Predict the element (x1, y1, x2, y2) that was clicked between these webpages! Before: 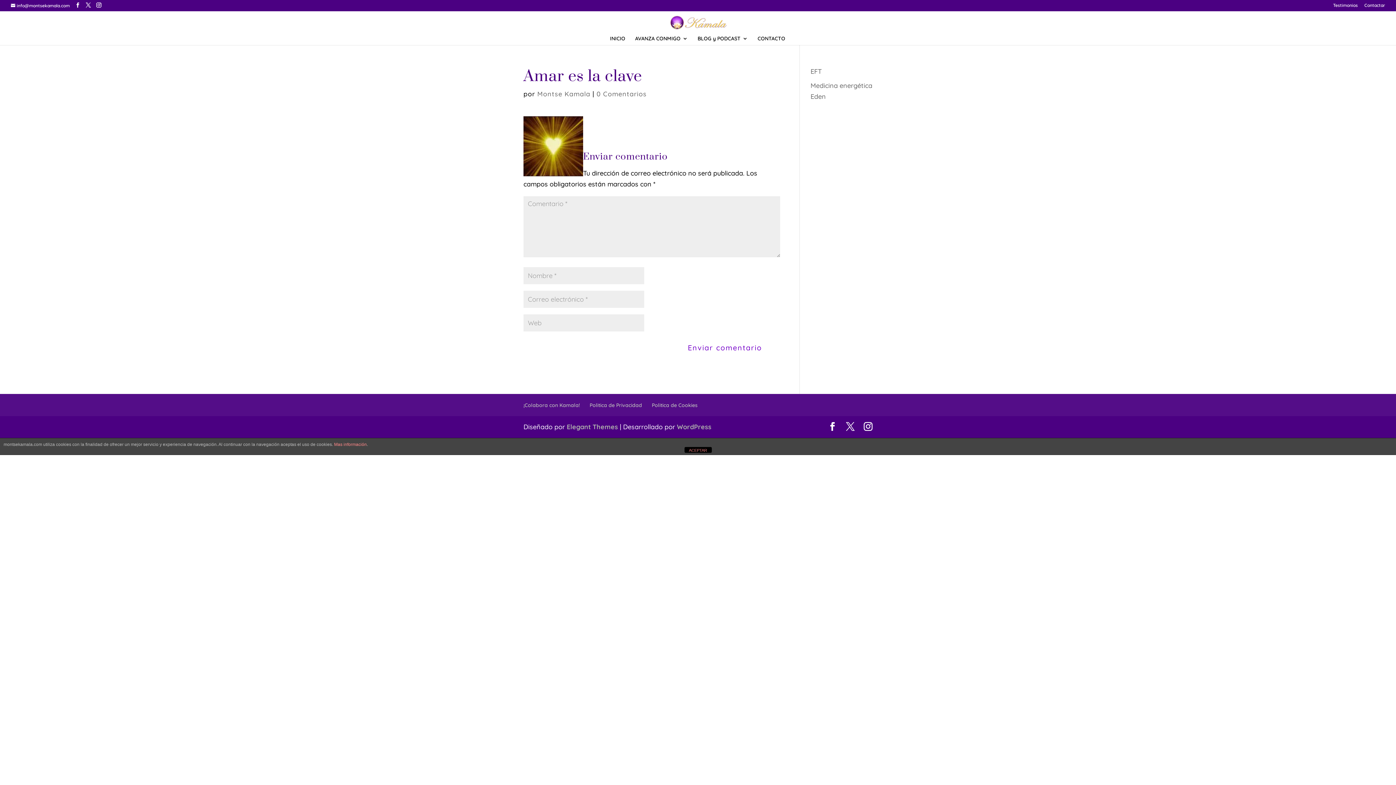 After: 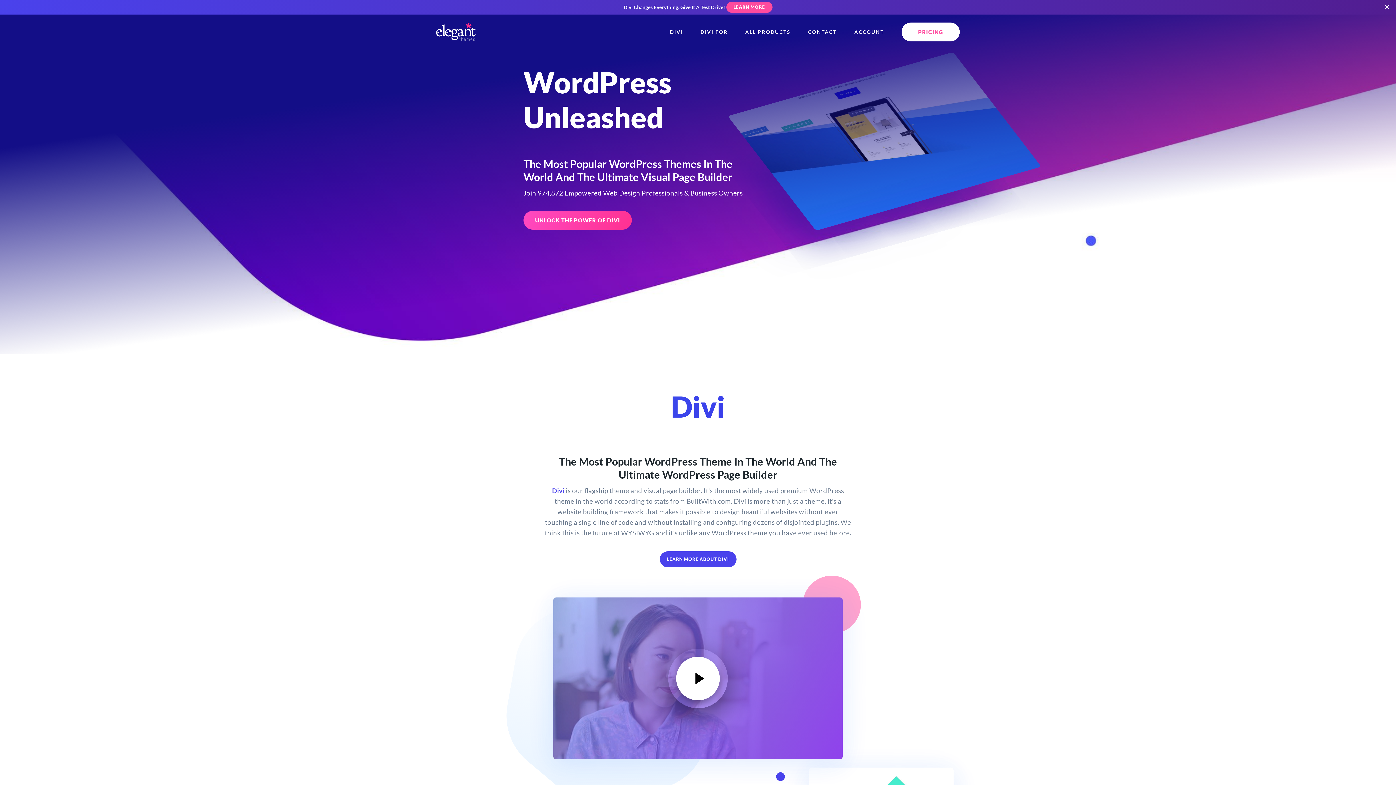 Action: bbox: (566, 422, 618, 431) label: Elegant Themes